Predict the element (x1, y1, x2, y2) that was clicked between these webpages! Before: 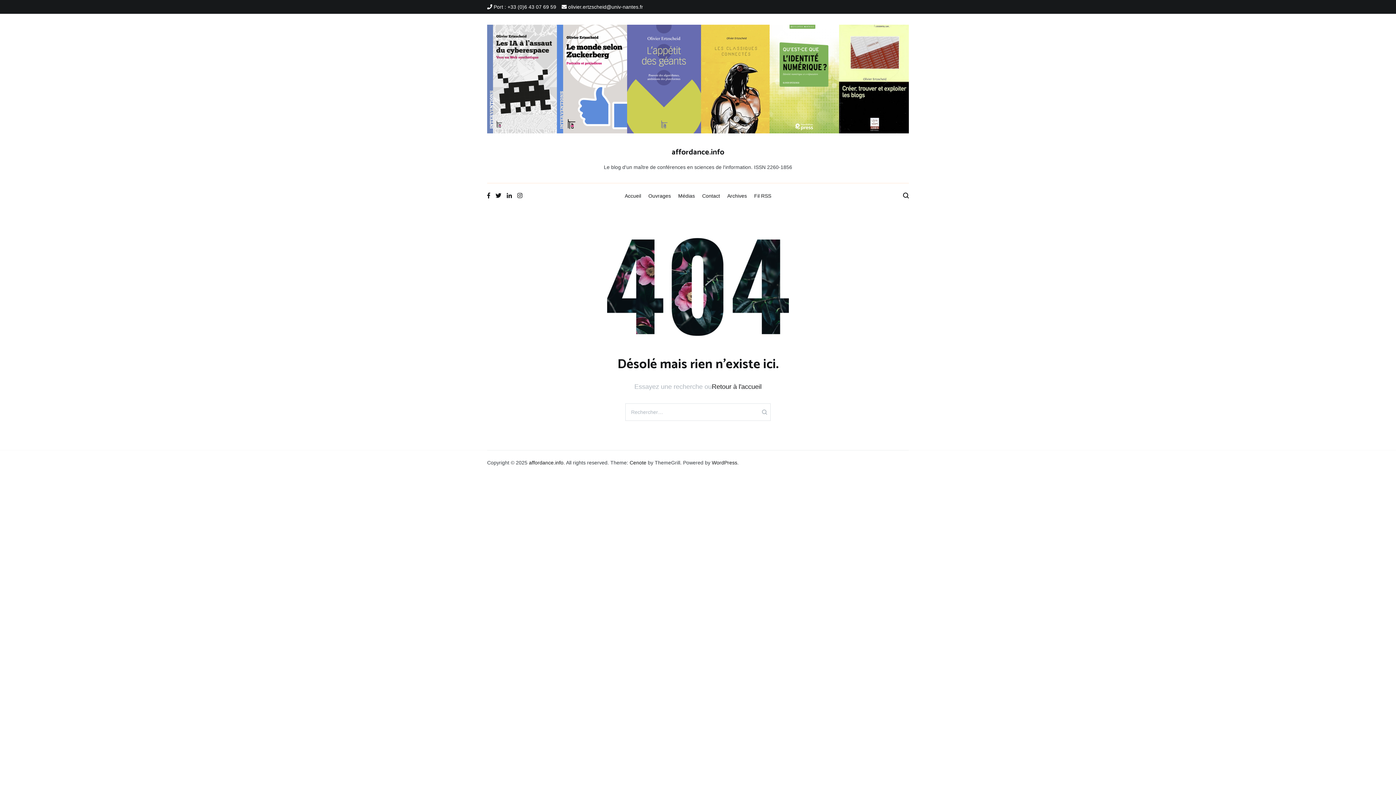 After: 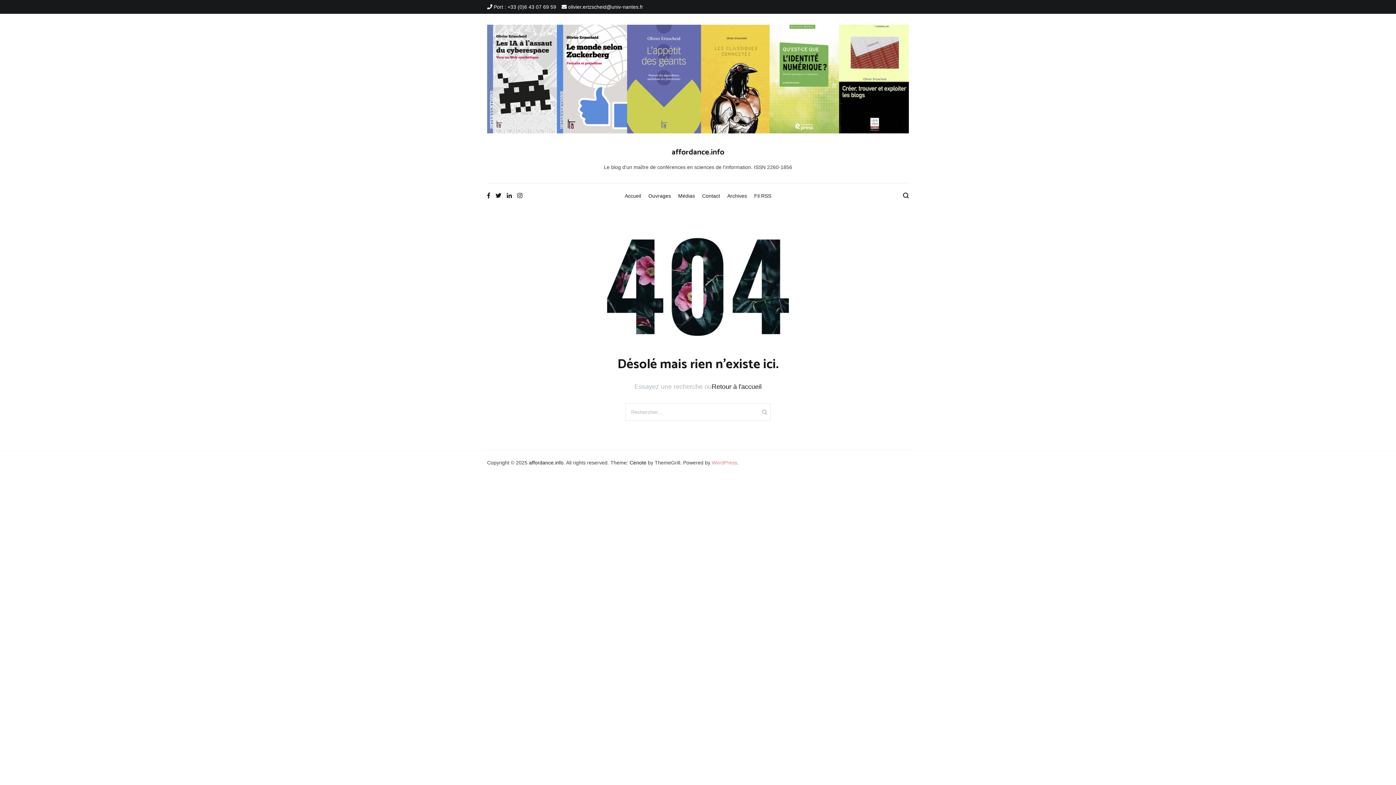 Action: bbox: (712, 460, 737, 465) label: WordPress